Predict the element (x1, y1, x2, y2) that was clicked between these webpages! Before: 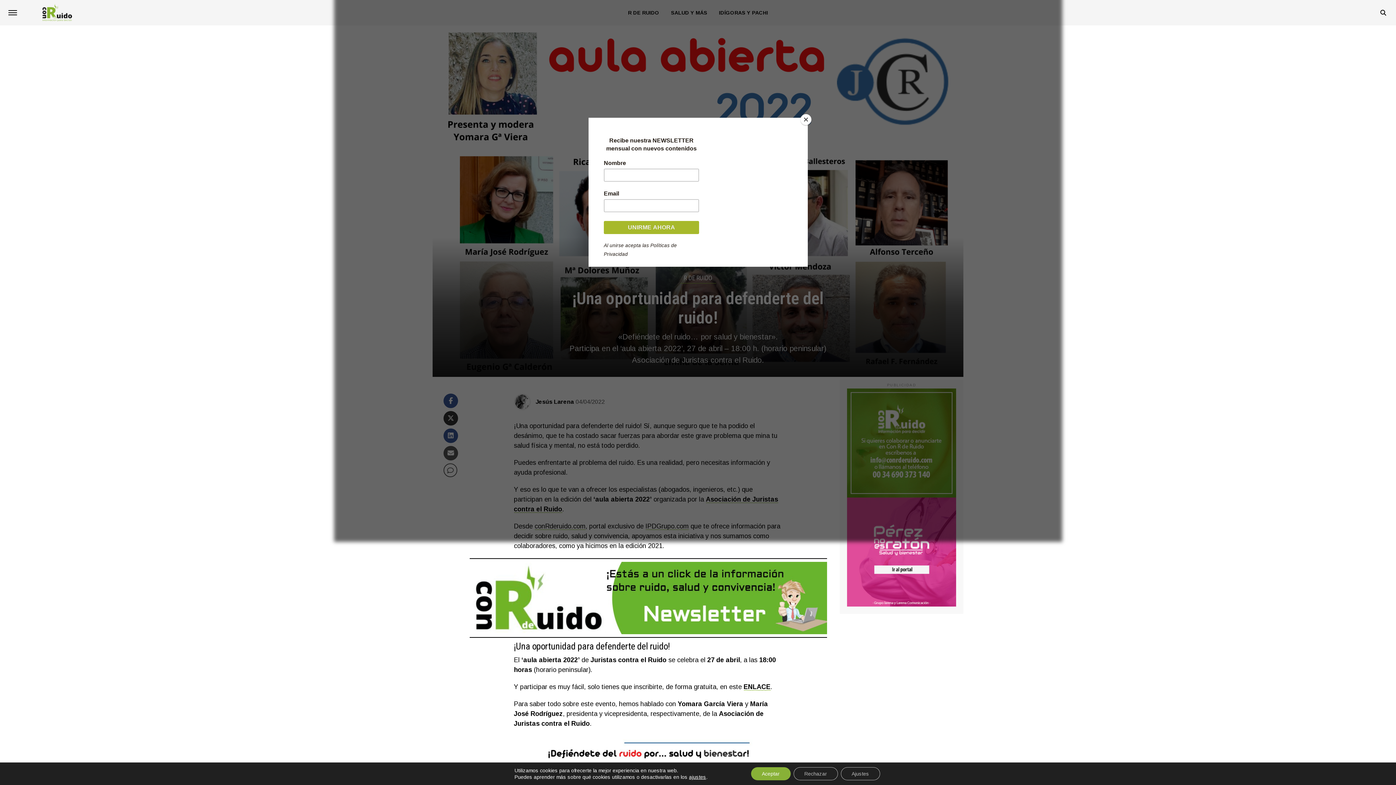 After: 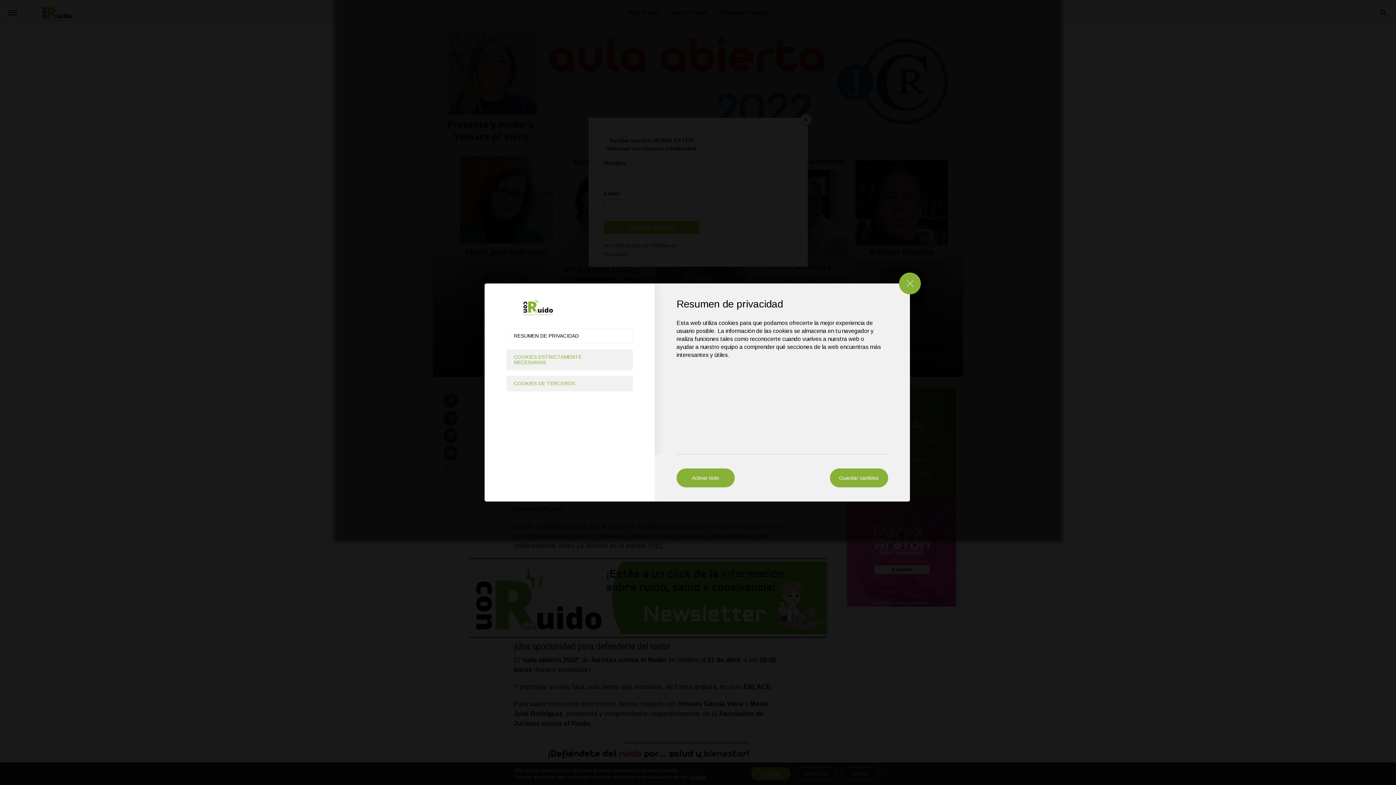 Action: bbox: (840, 767, 880, 780) label: Ajustes